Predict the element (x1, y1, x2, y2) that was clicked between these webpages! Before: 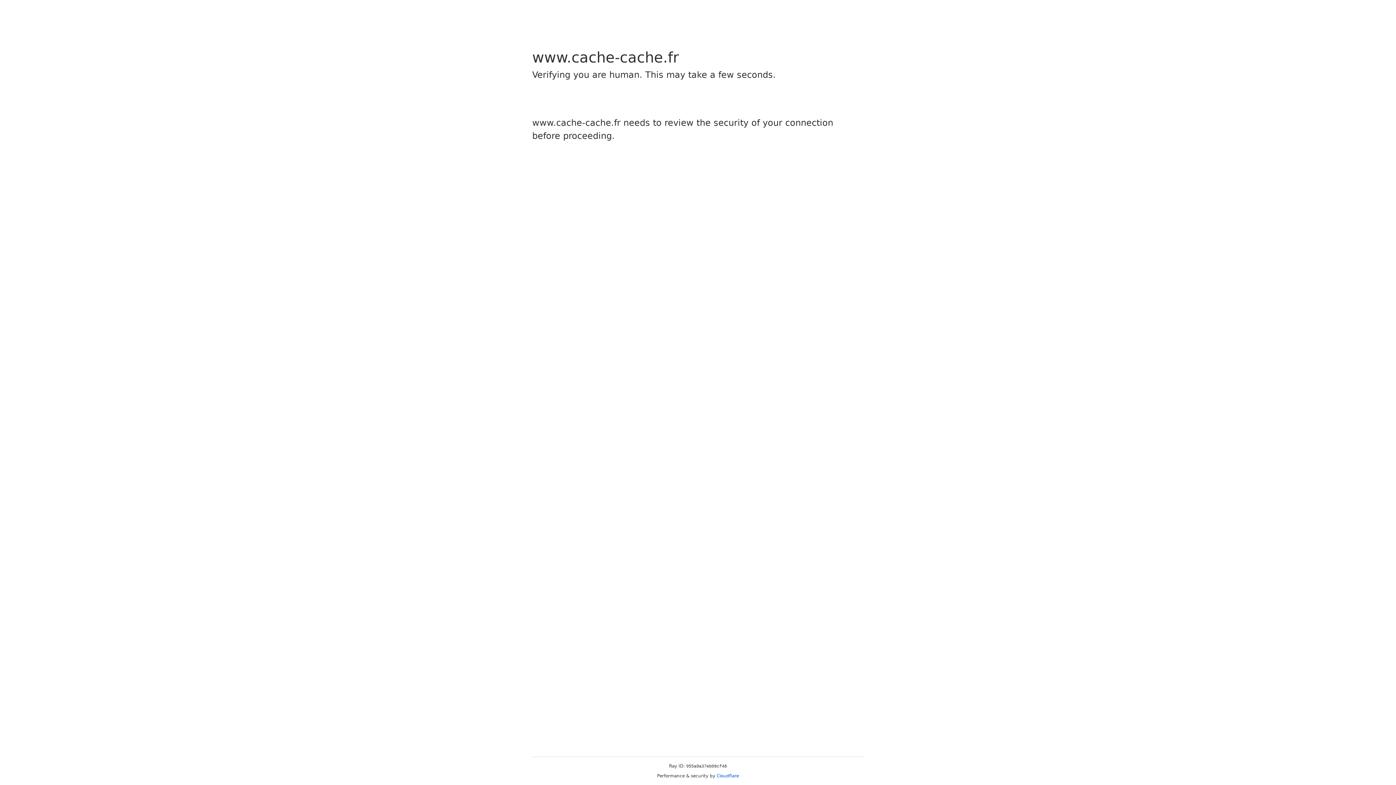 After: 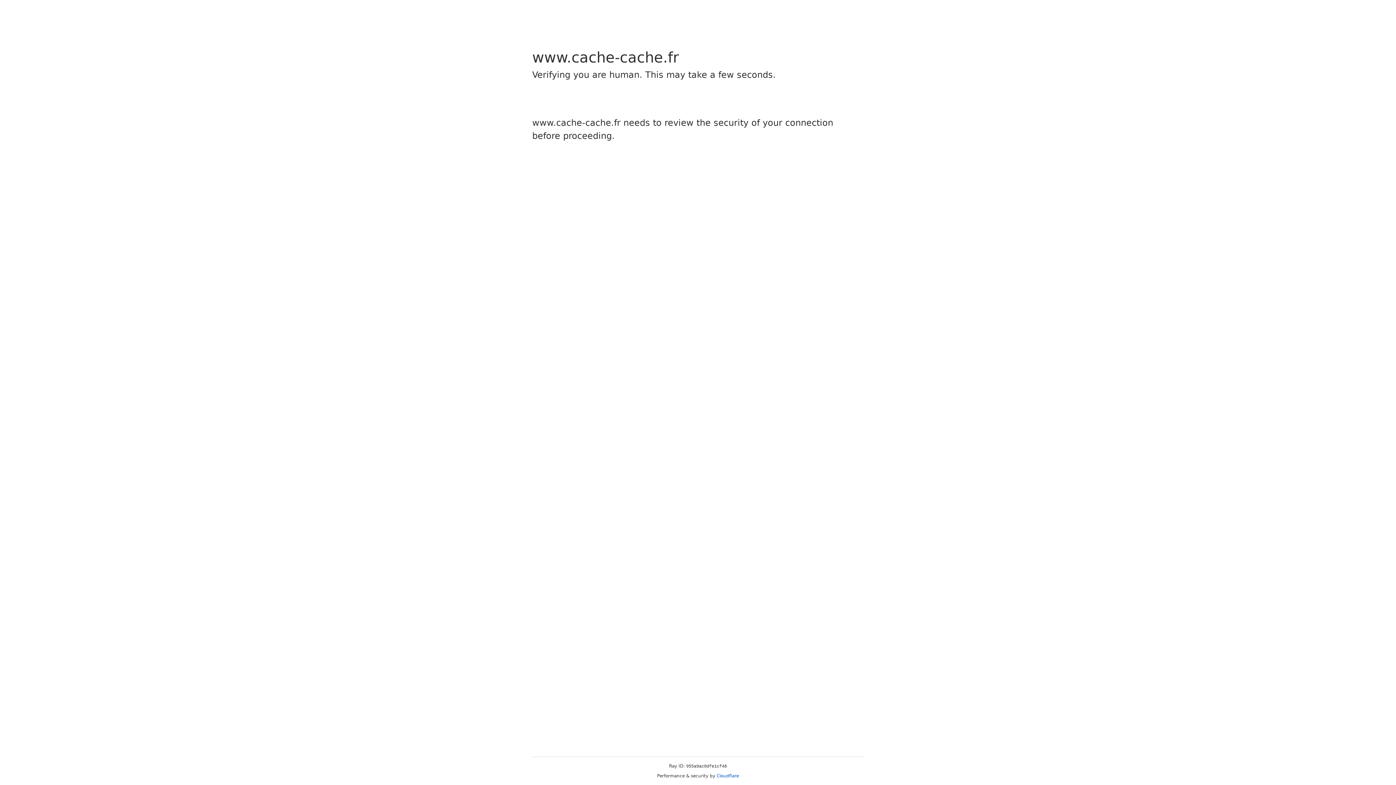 Action: bbox: (716, 773, 739, 778) label: Cloudflare